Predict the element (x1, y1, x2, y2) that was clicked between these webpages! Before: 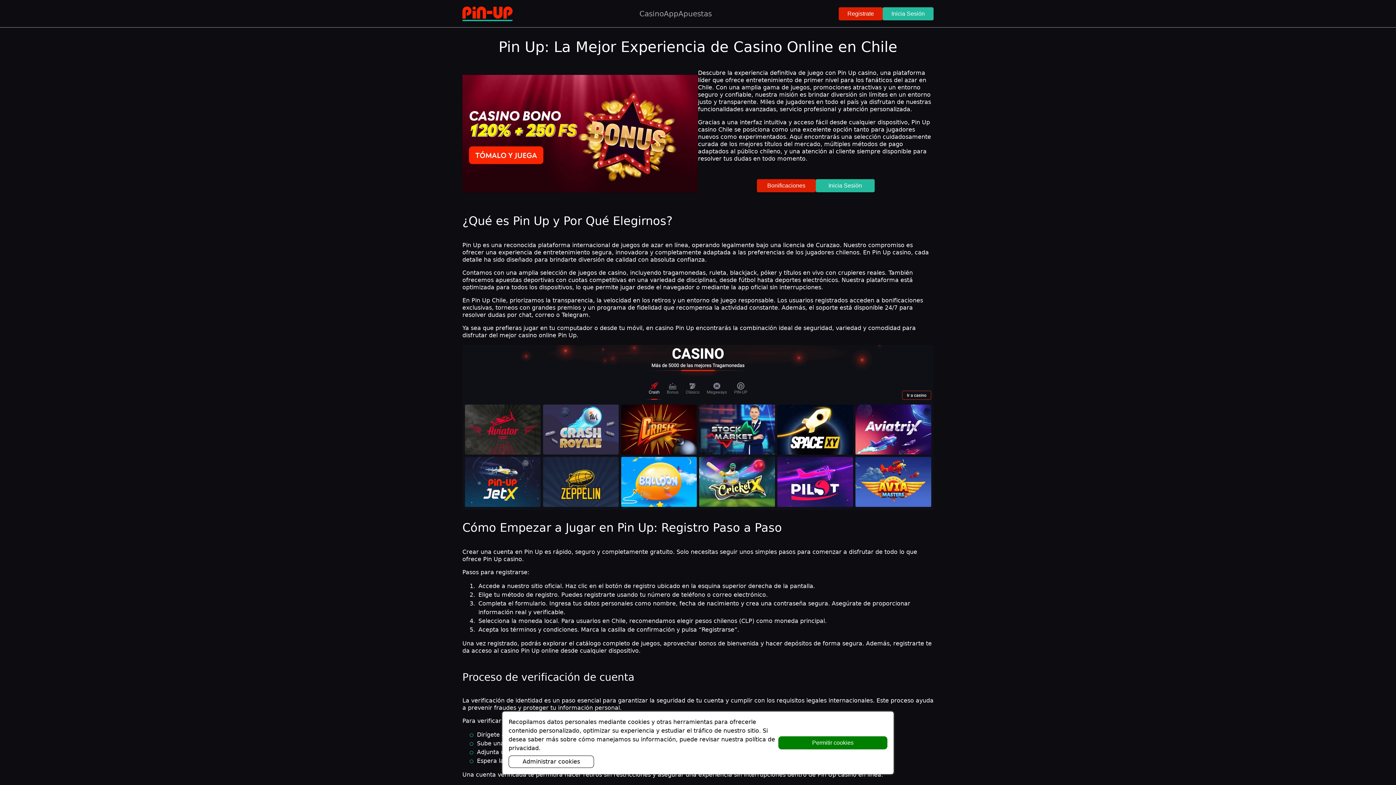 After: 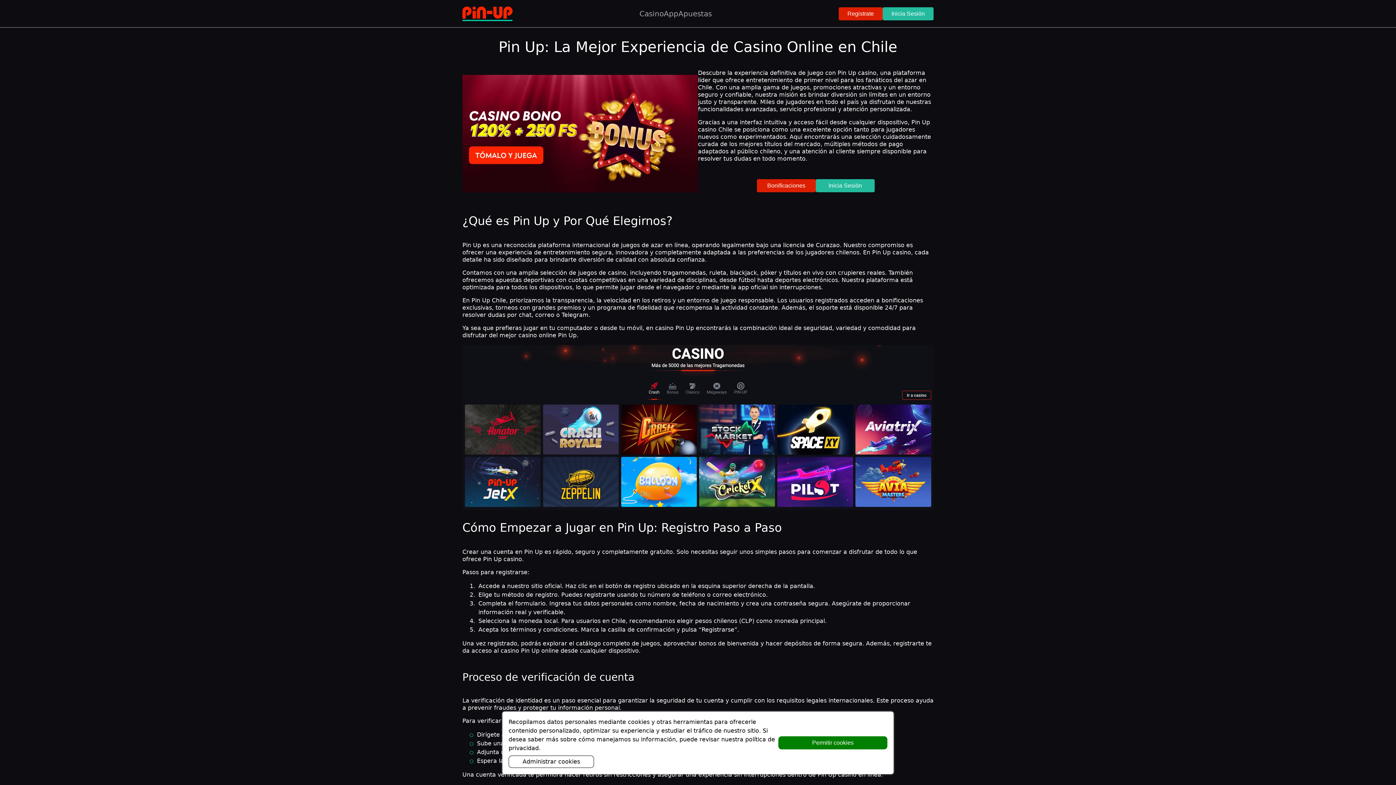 Action: label: Casino bbox: (639, 8, 664, 19)